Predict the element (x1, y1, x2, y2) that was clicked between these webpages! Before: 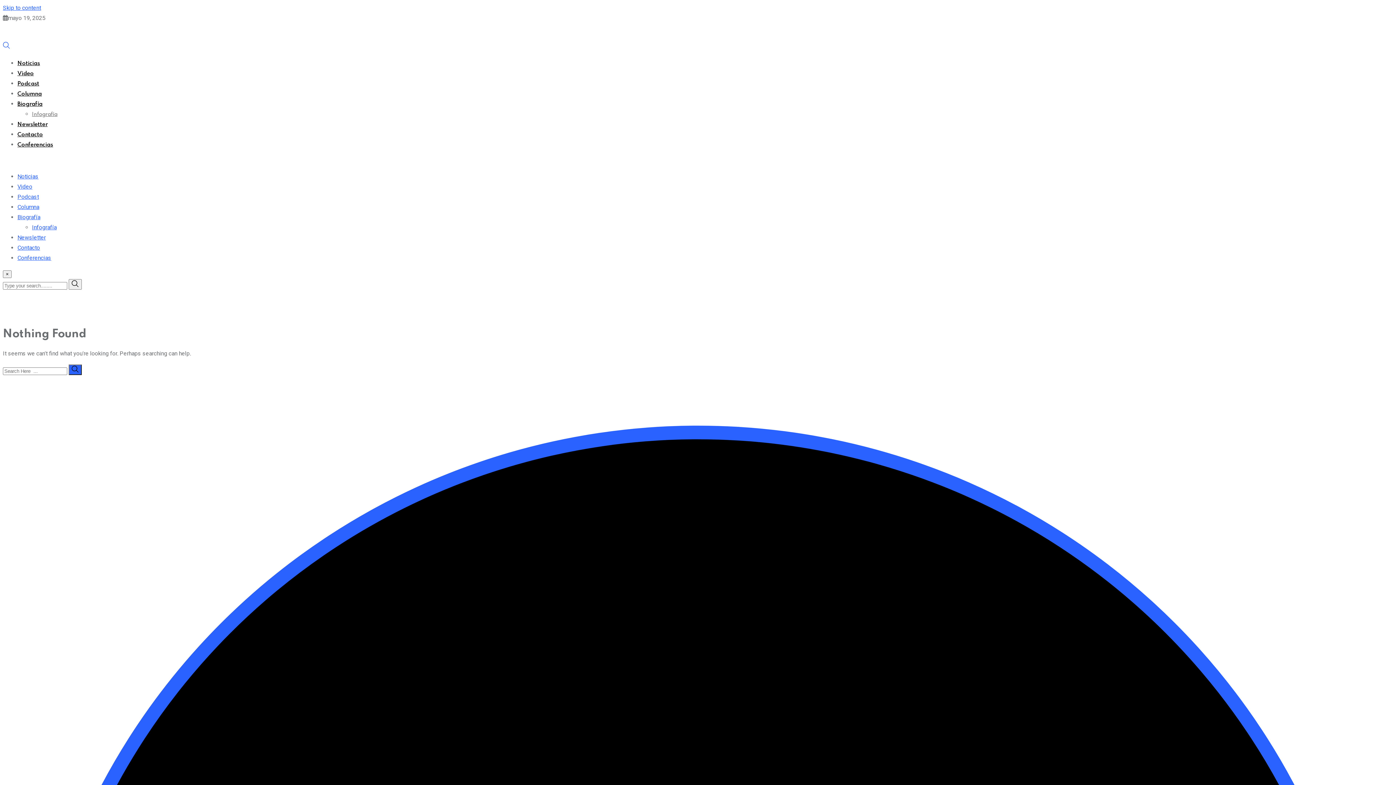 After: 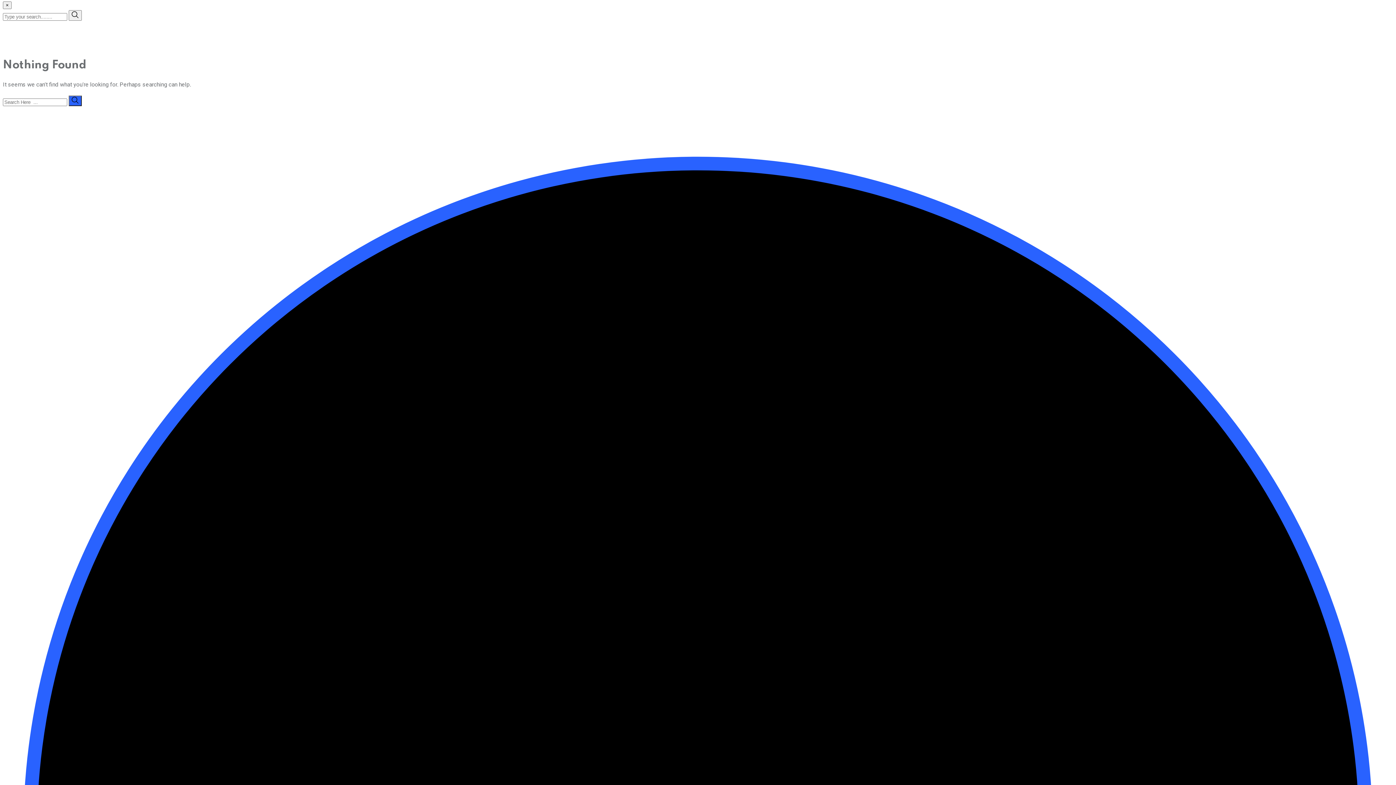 Action: bbox: (2, 43, 10, 50)